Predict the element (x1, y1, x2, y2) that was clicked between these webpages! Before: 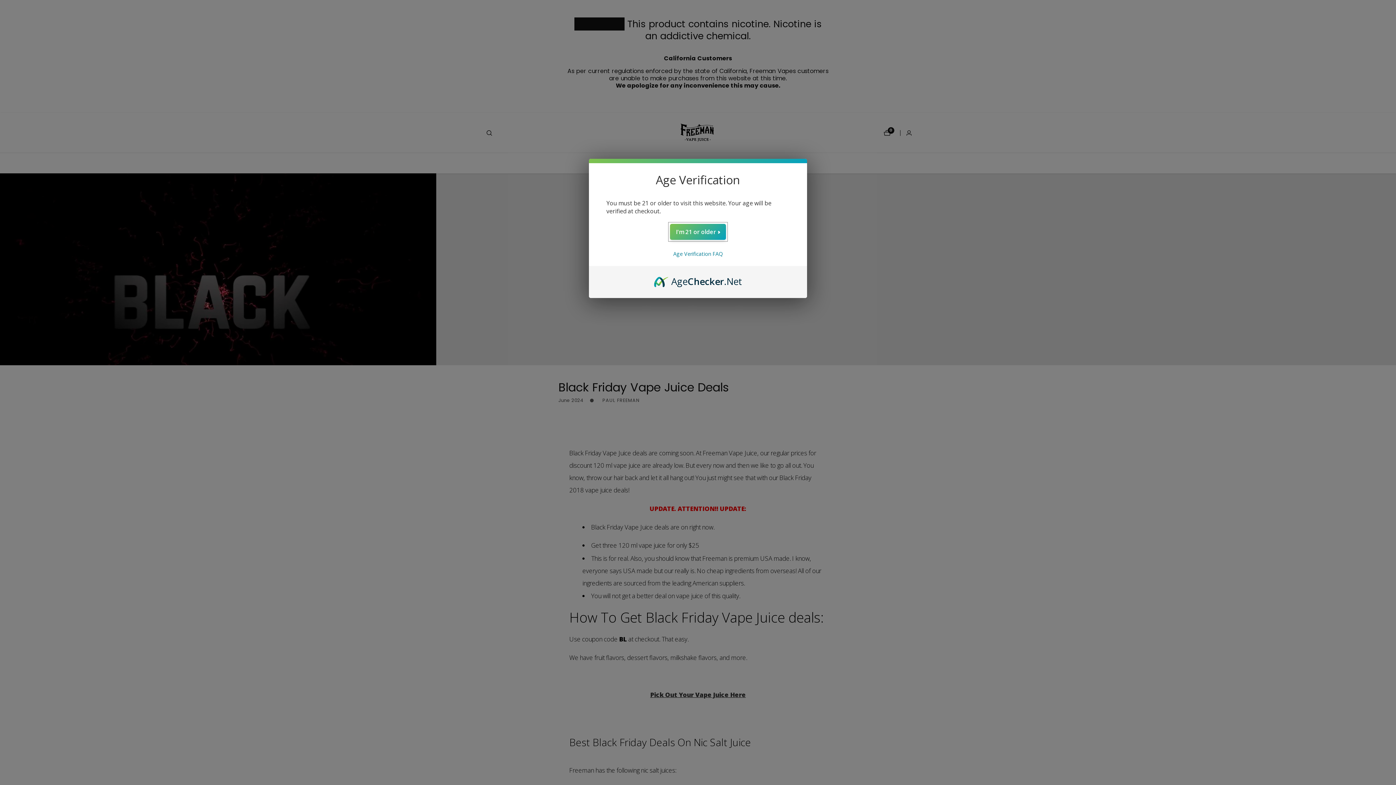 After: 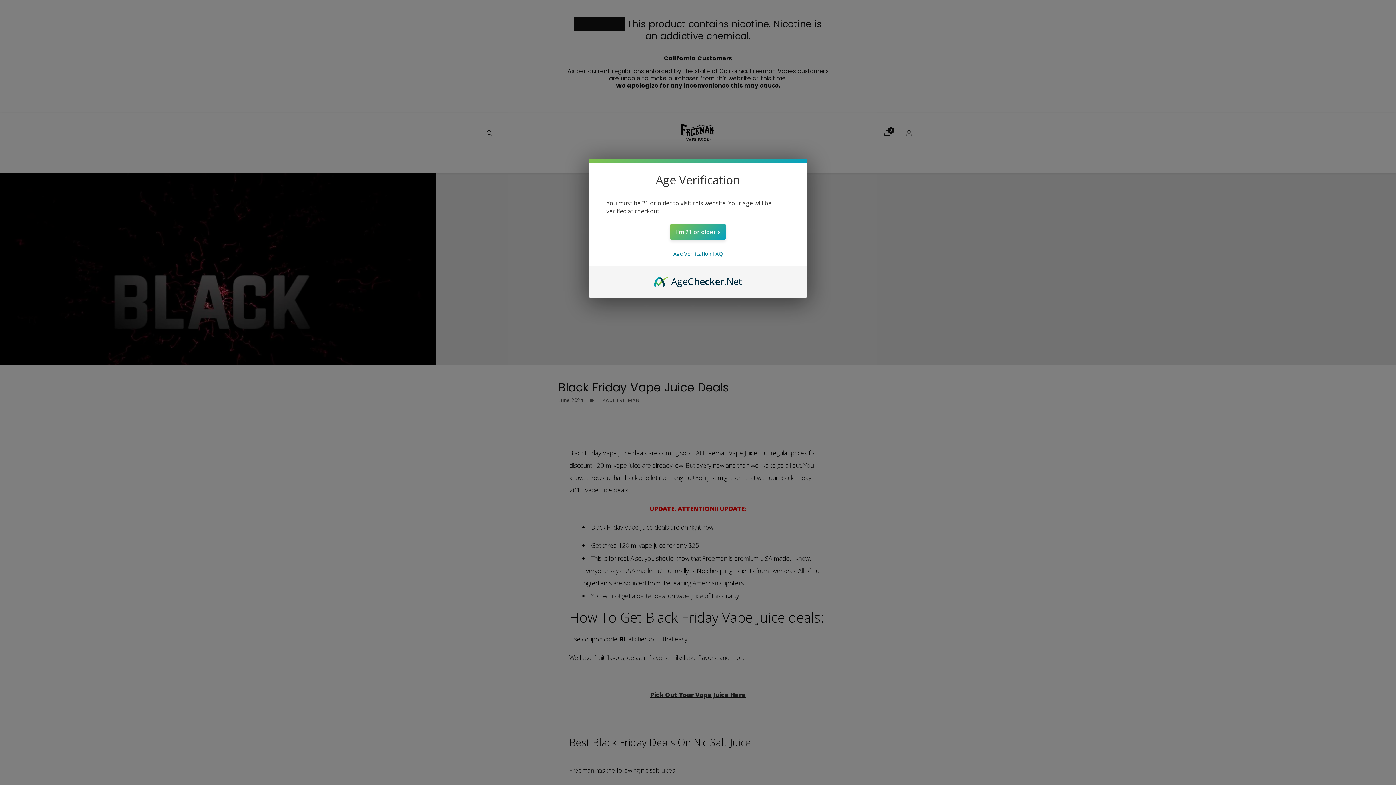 Action: bbox: (654, 274, 742, 289) label: AgeChecker.Net